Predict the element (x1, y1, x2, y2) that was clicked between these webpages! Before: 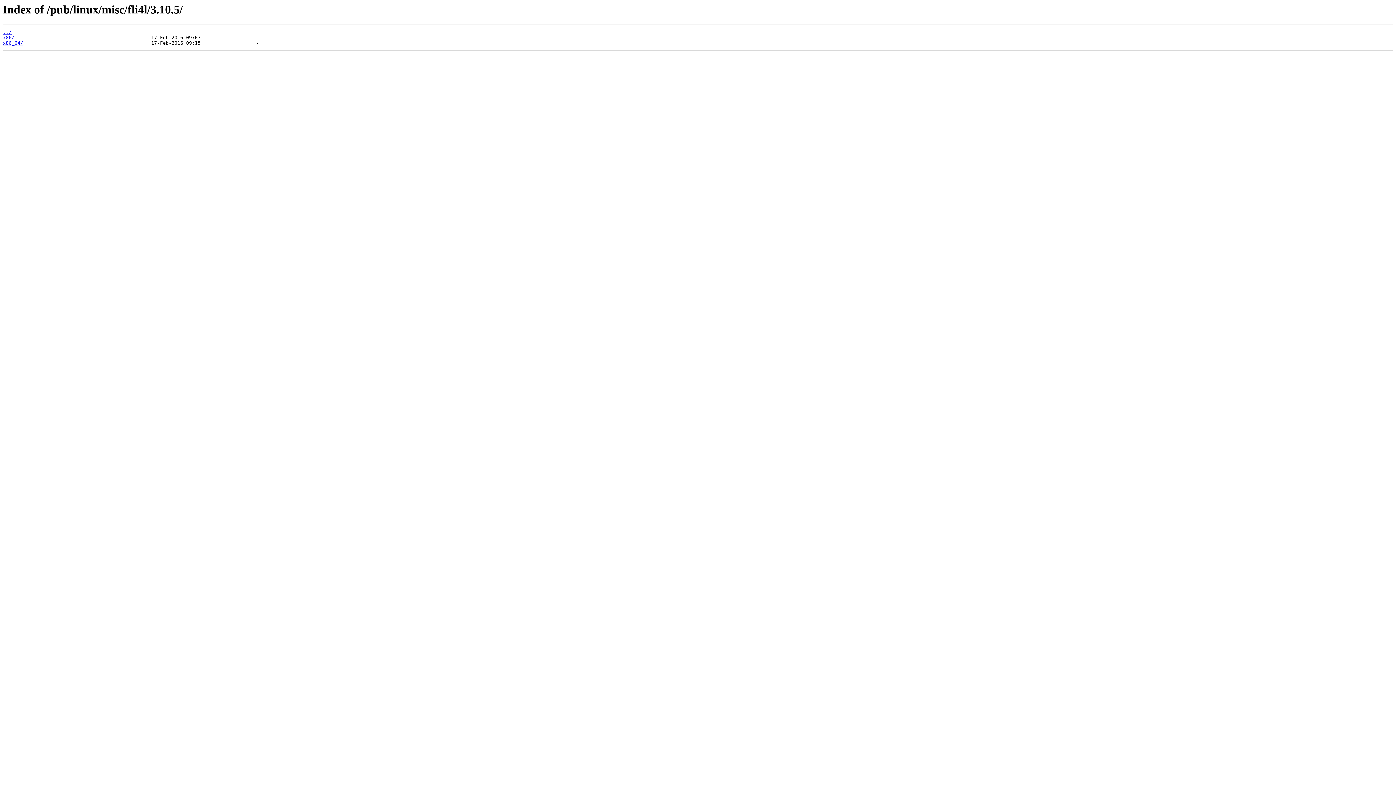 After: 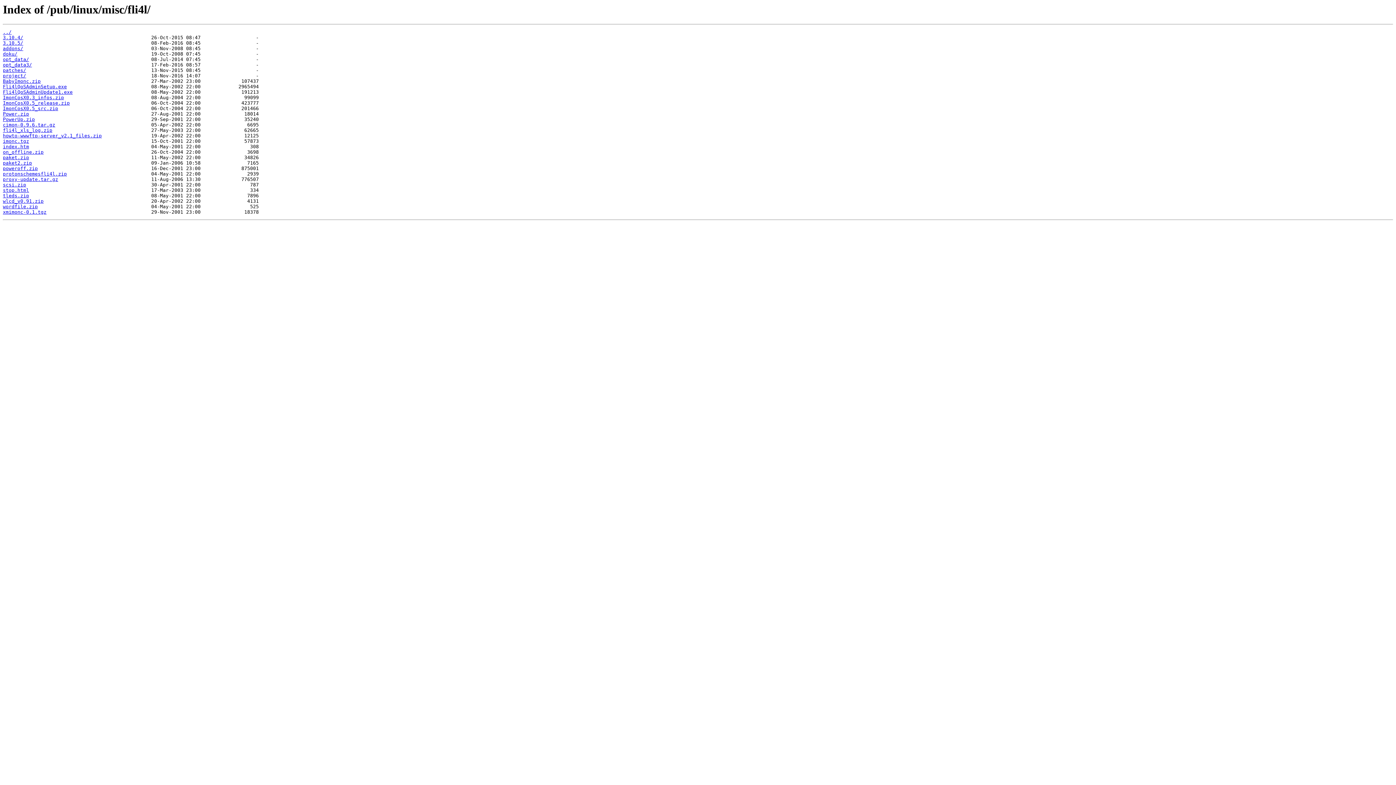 Action: label: ../ bbox: (2, 29, 11, 35)